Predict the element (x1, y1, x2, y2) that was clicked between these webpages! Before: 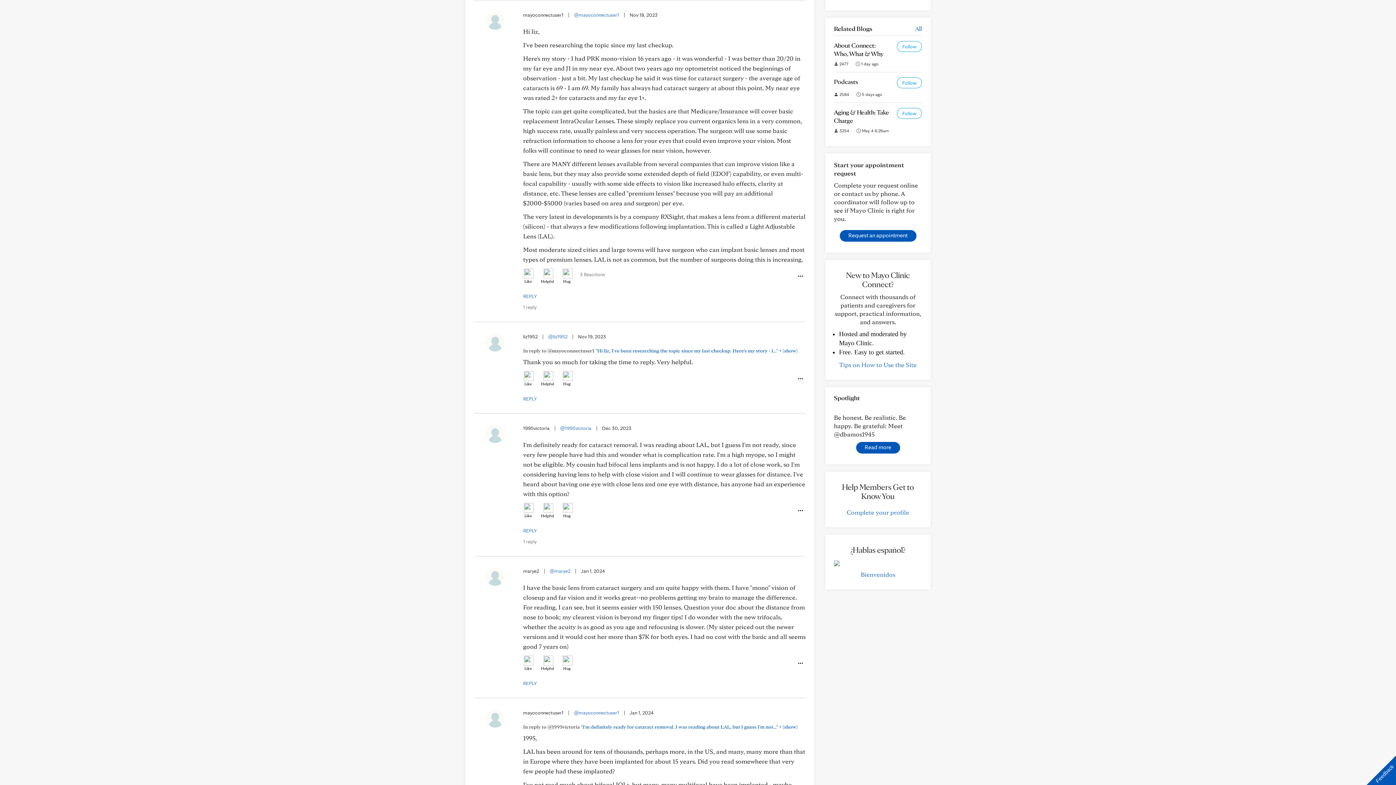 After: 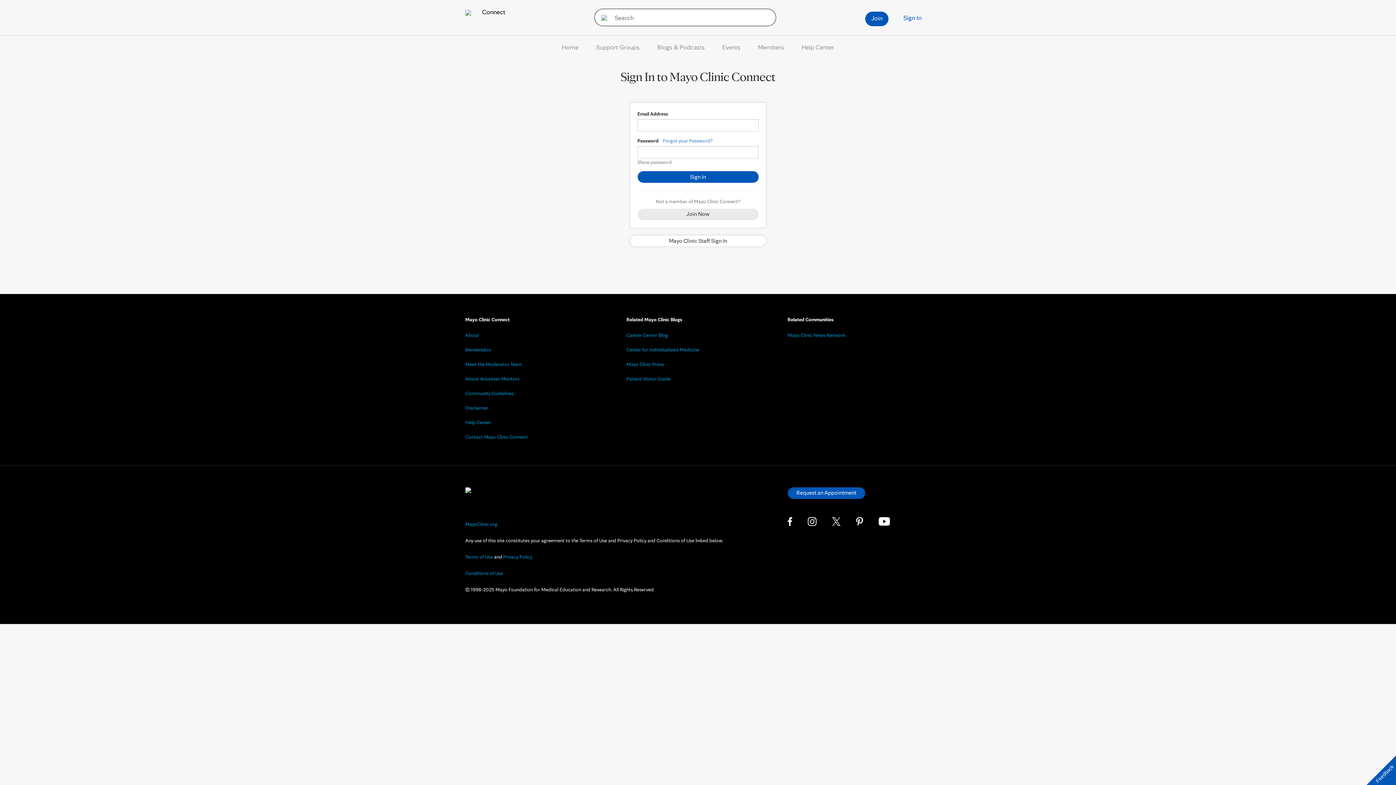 Action: label: Like bbox: (523, 268, 533, 285)